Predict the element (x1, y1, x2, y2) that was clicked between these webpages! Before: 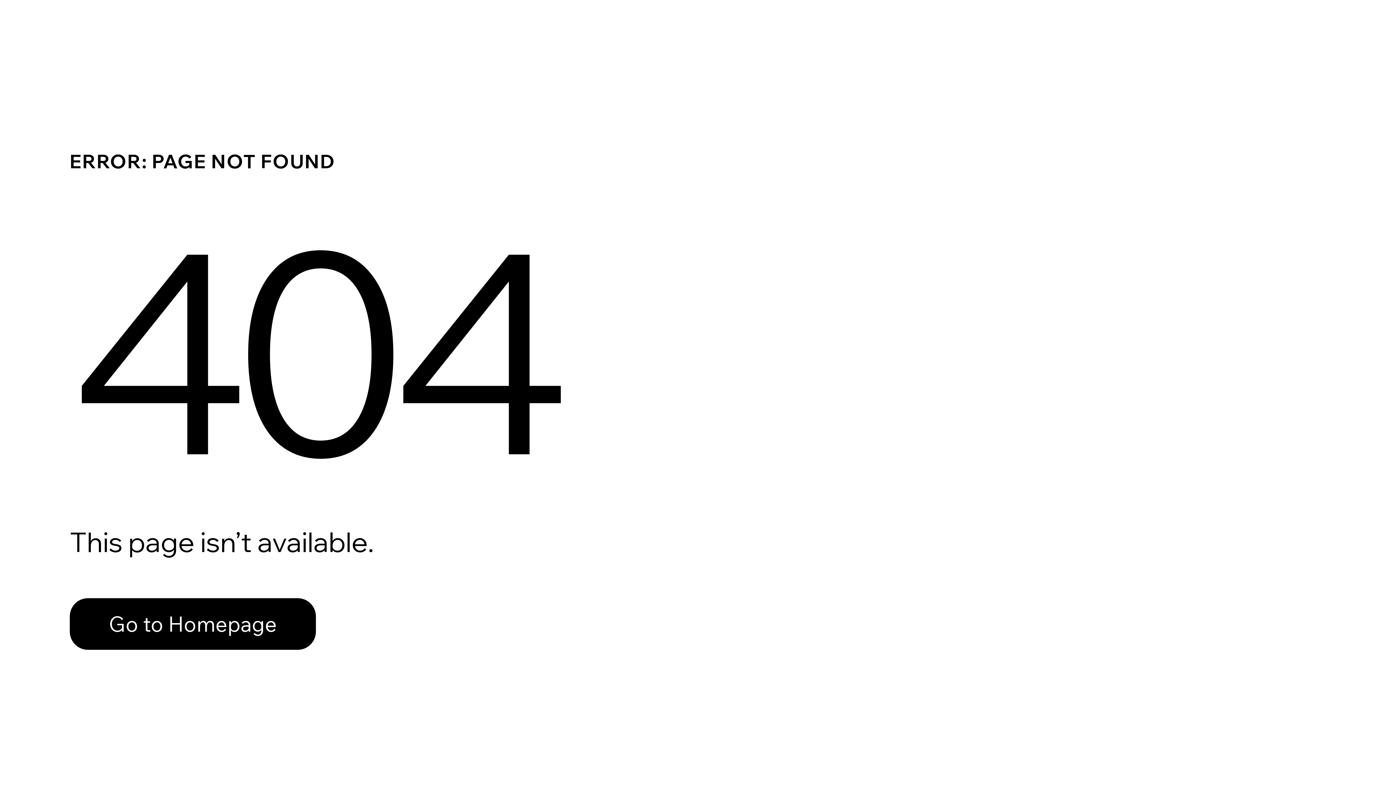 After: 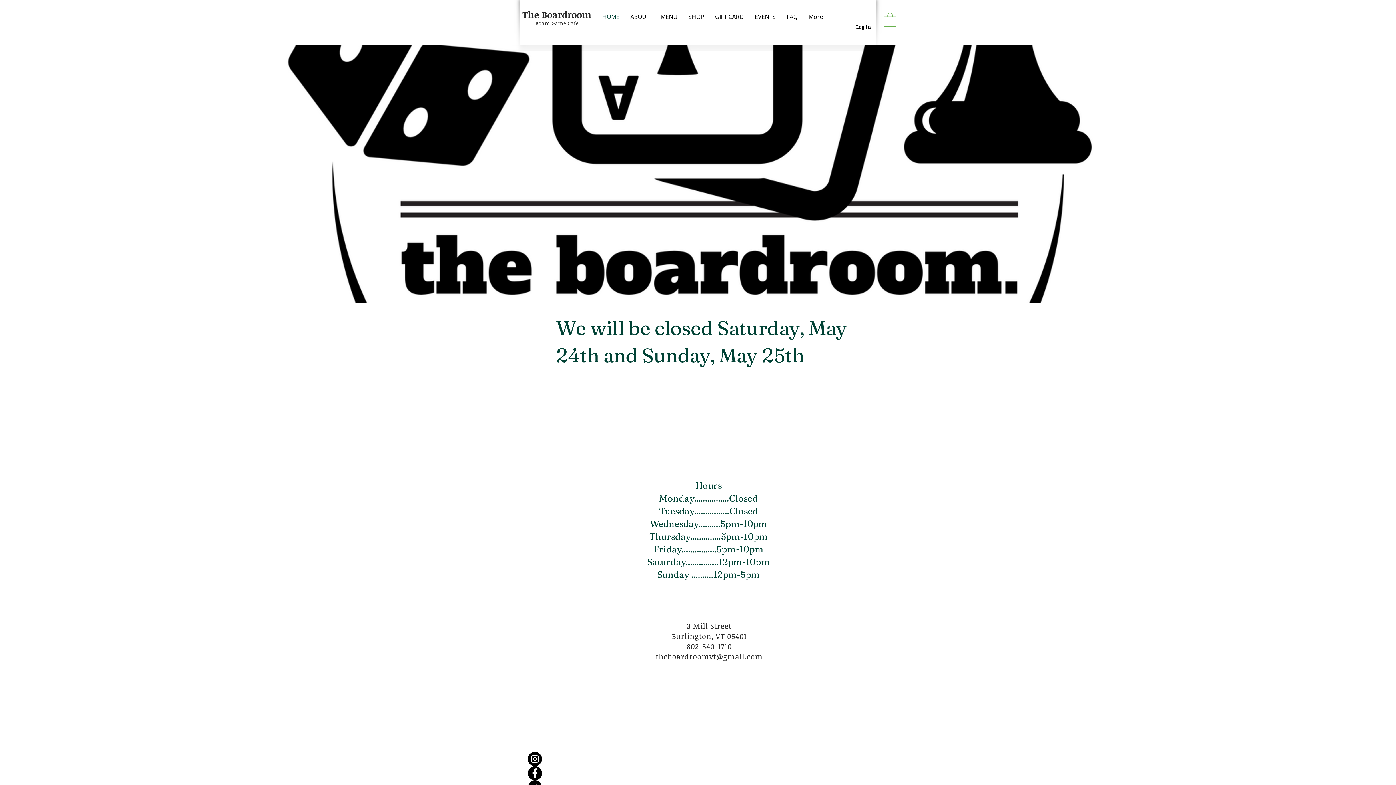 Action: bbox: (69, 598, 316, 650) label: Go to Homepage